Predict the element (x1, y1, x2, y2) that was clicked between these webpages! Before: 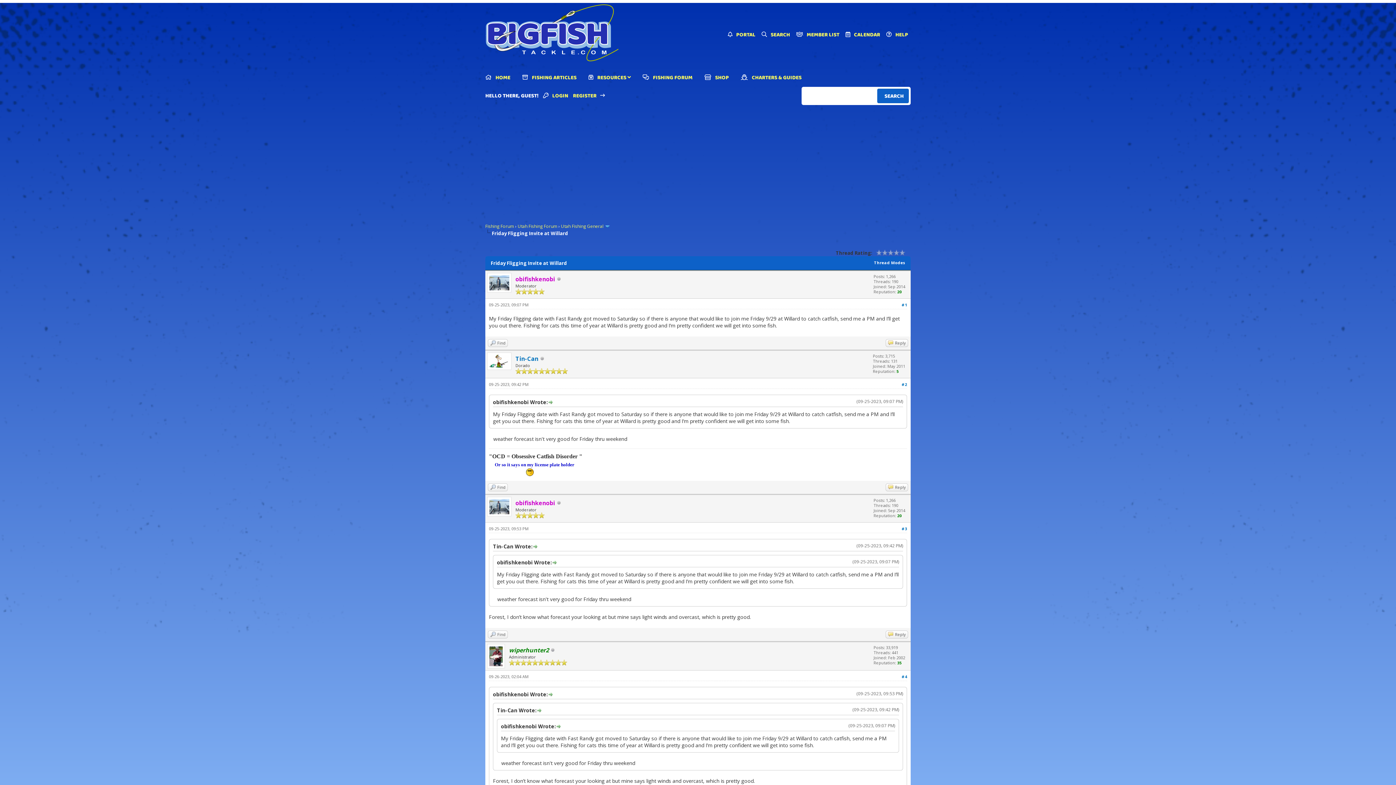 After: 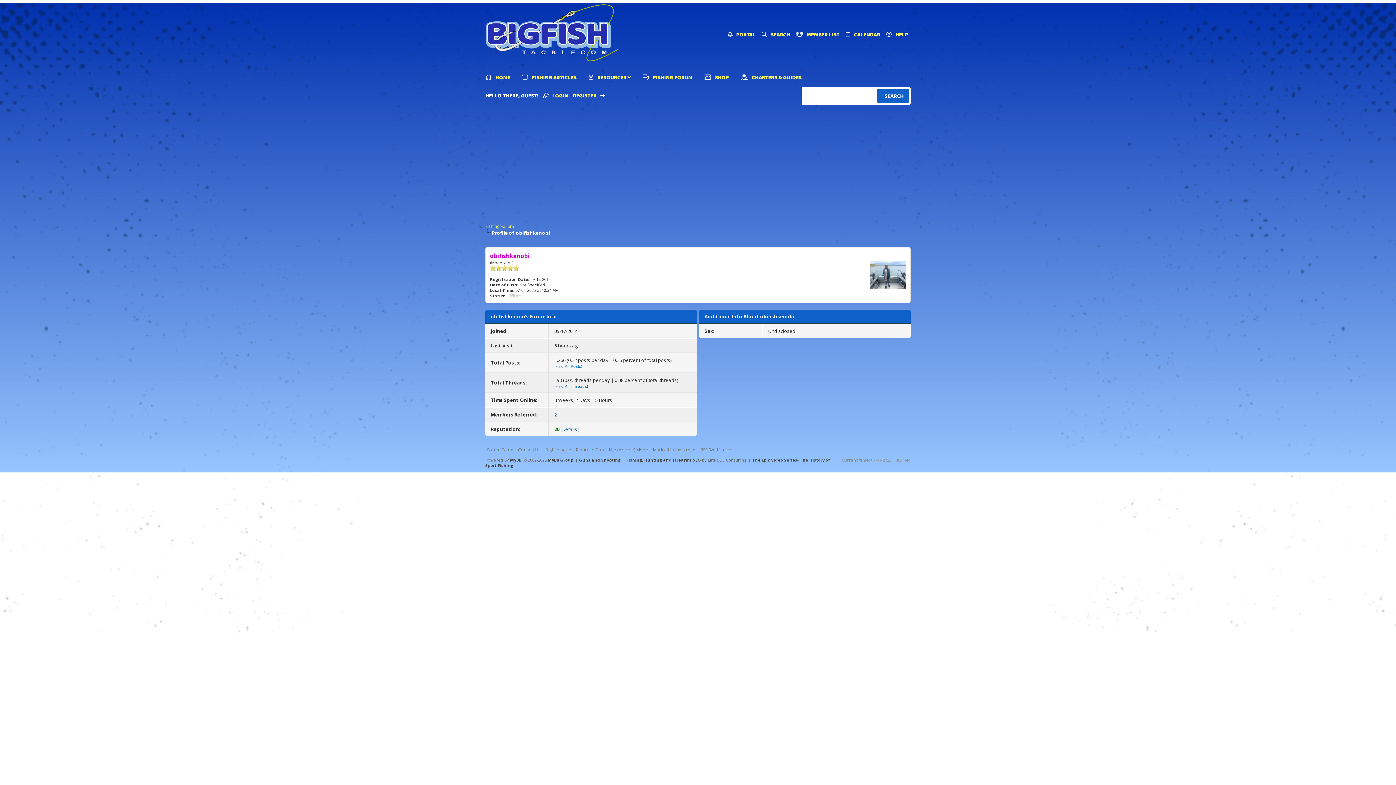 Action: bbox: (515, 499, 555, 507) label: obifishkenobi